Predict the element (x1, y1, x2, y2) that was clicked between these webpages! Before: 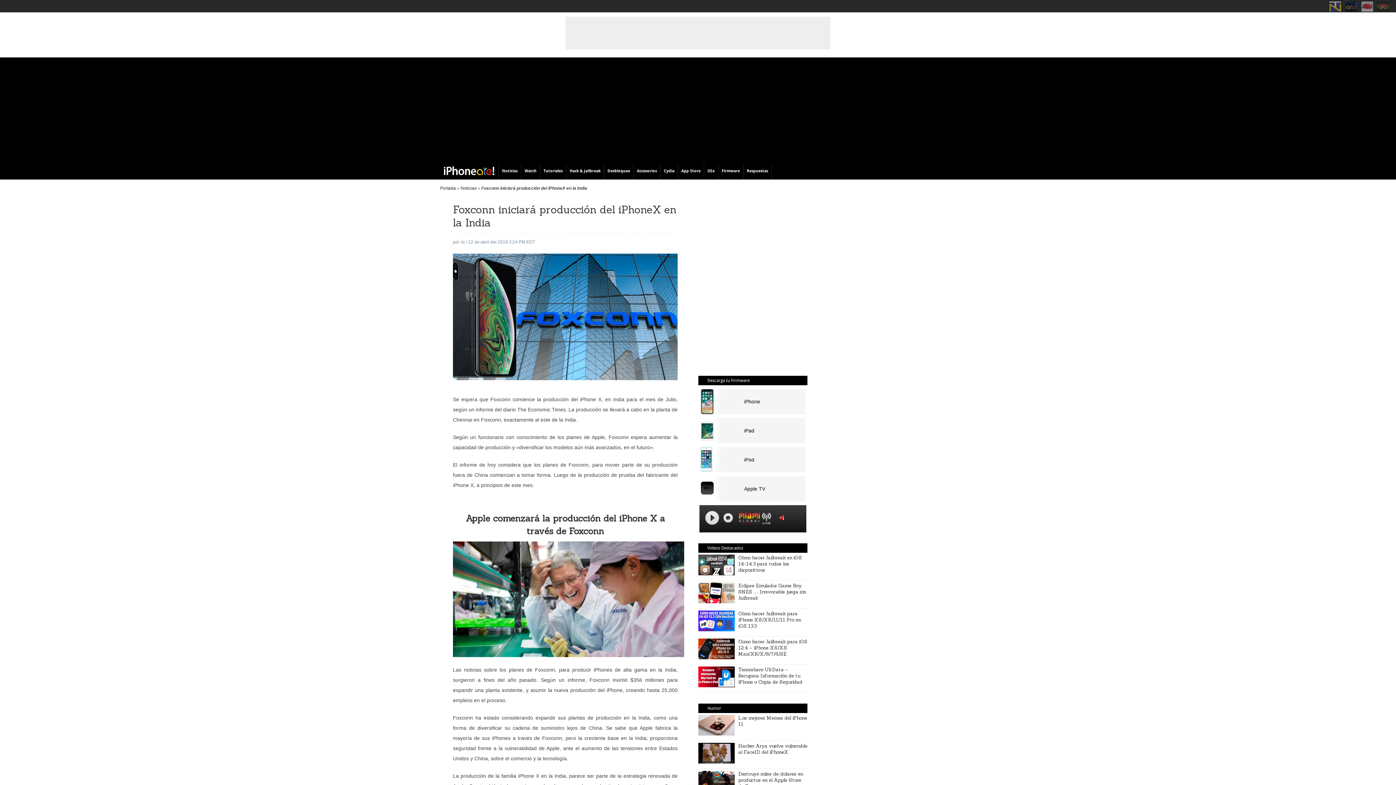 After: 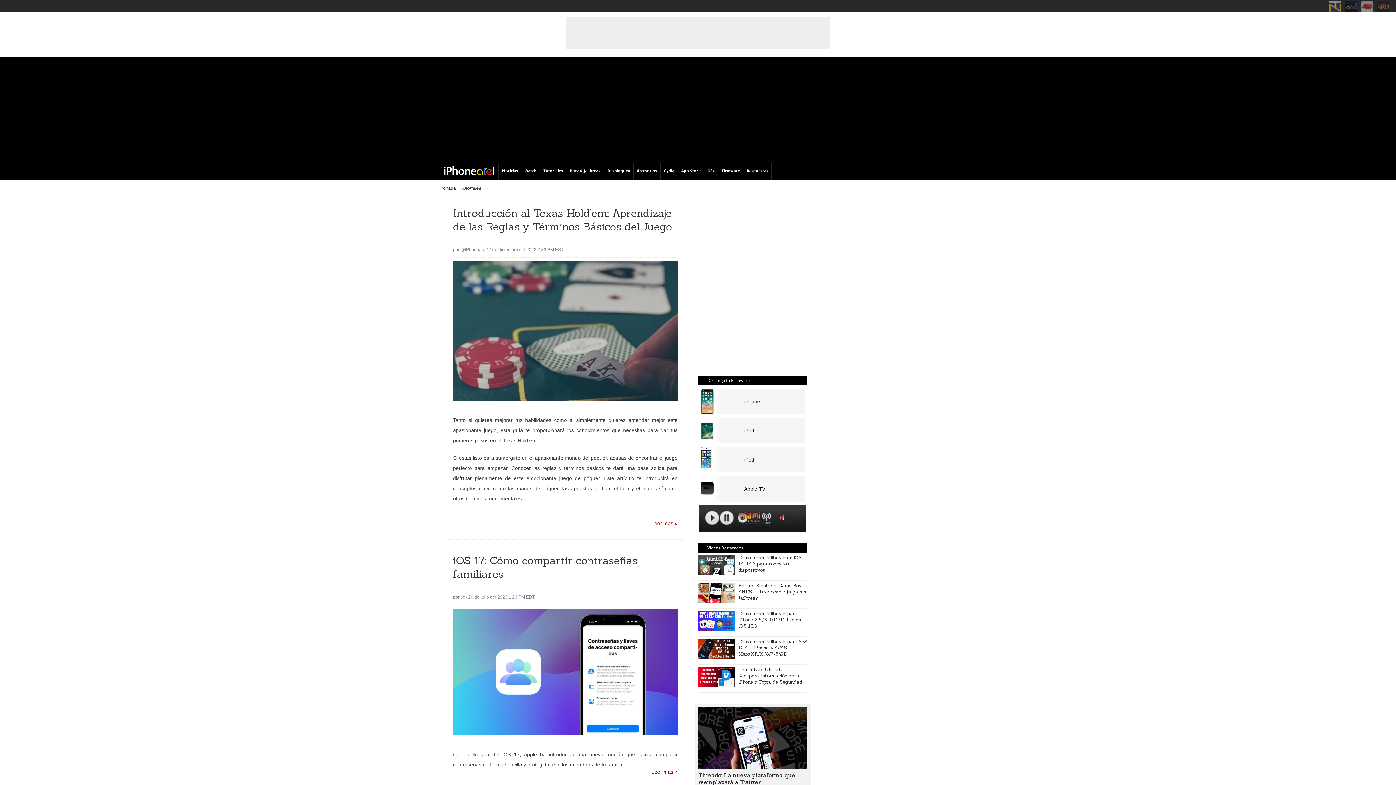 Action: bbox: (542, 162, 564, 179) label: Tutoriales